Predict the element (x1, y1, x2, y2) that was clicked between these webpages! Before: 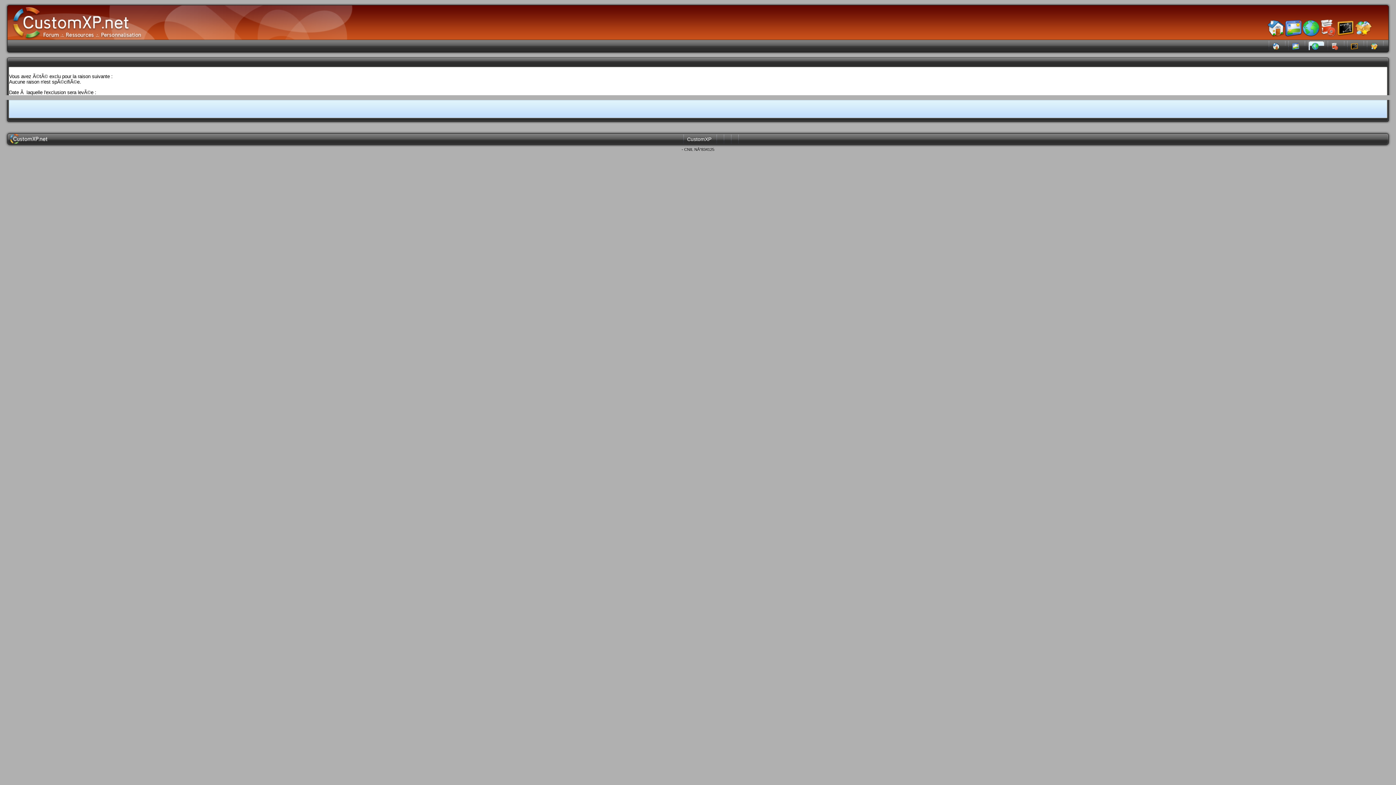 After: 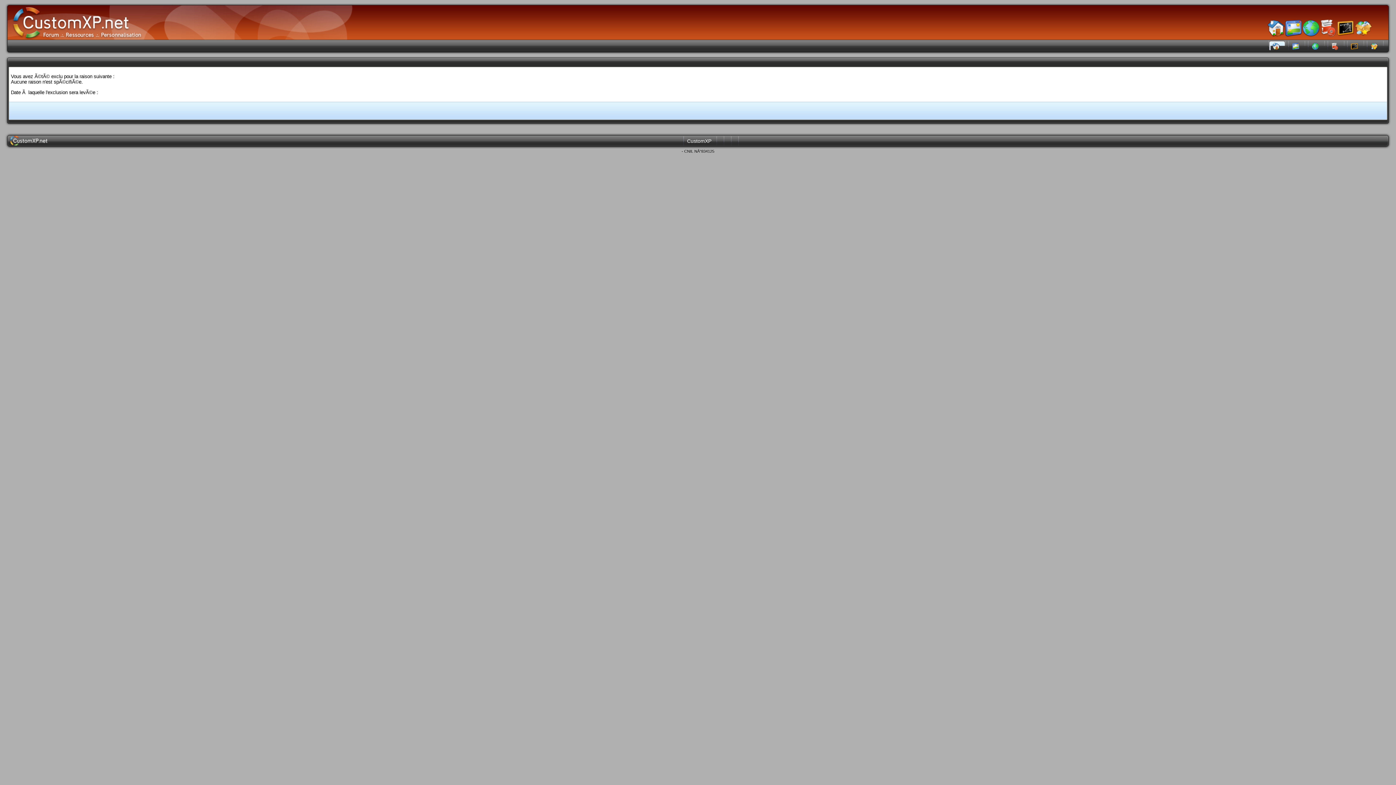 Action: bbox: (725, 133, 729, 144)